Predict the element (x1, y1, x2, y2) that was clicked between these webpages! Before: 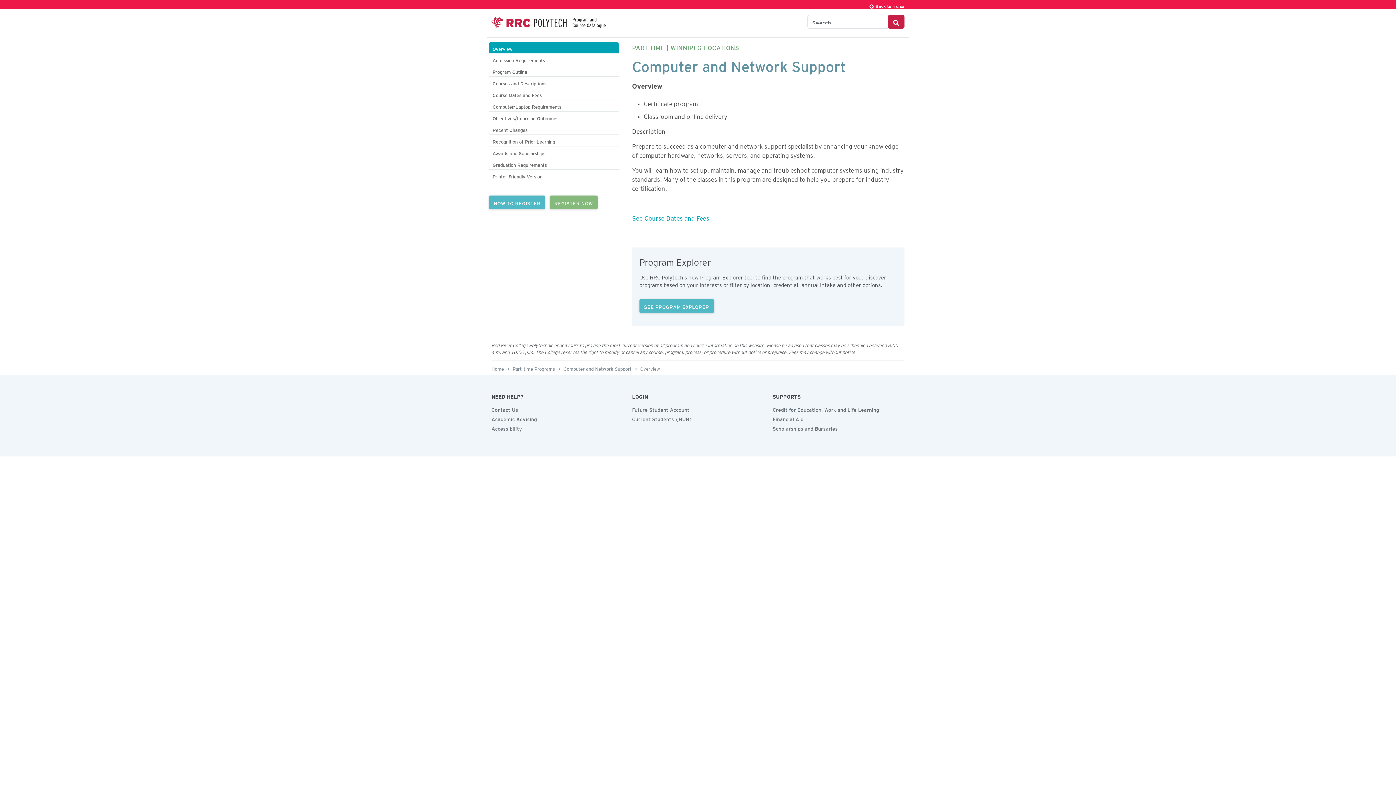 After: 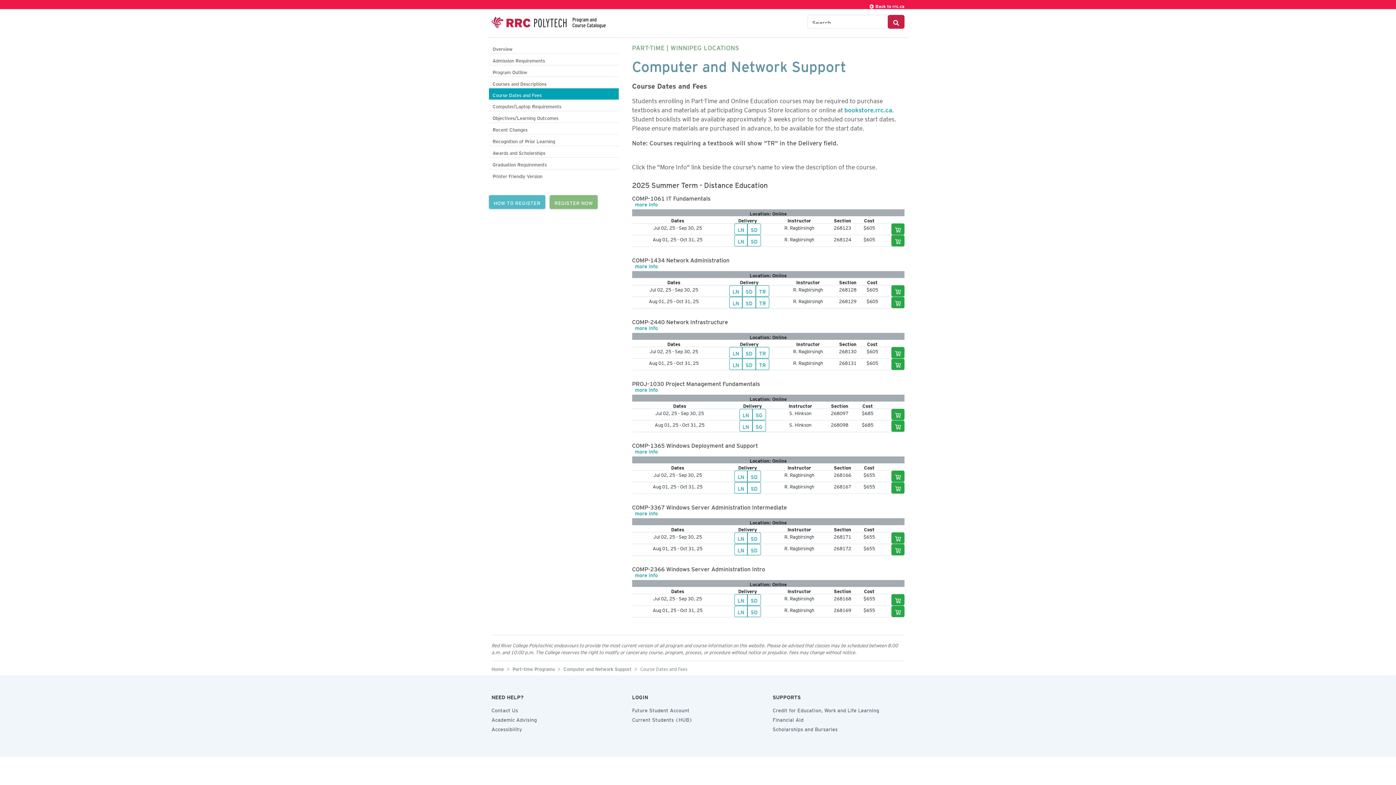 Action: label: REGISTER NOW bbox: (549, 195, 597, 209)